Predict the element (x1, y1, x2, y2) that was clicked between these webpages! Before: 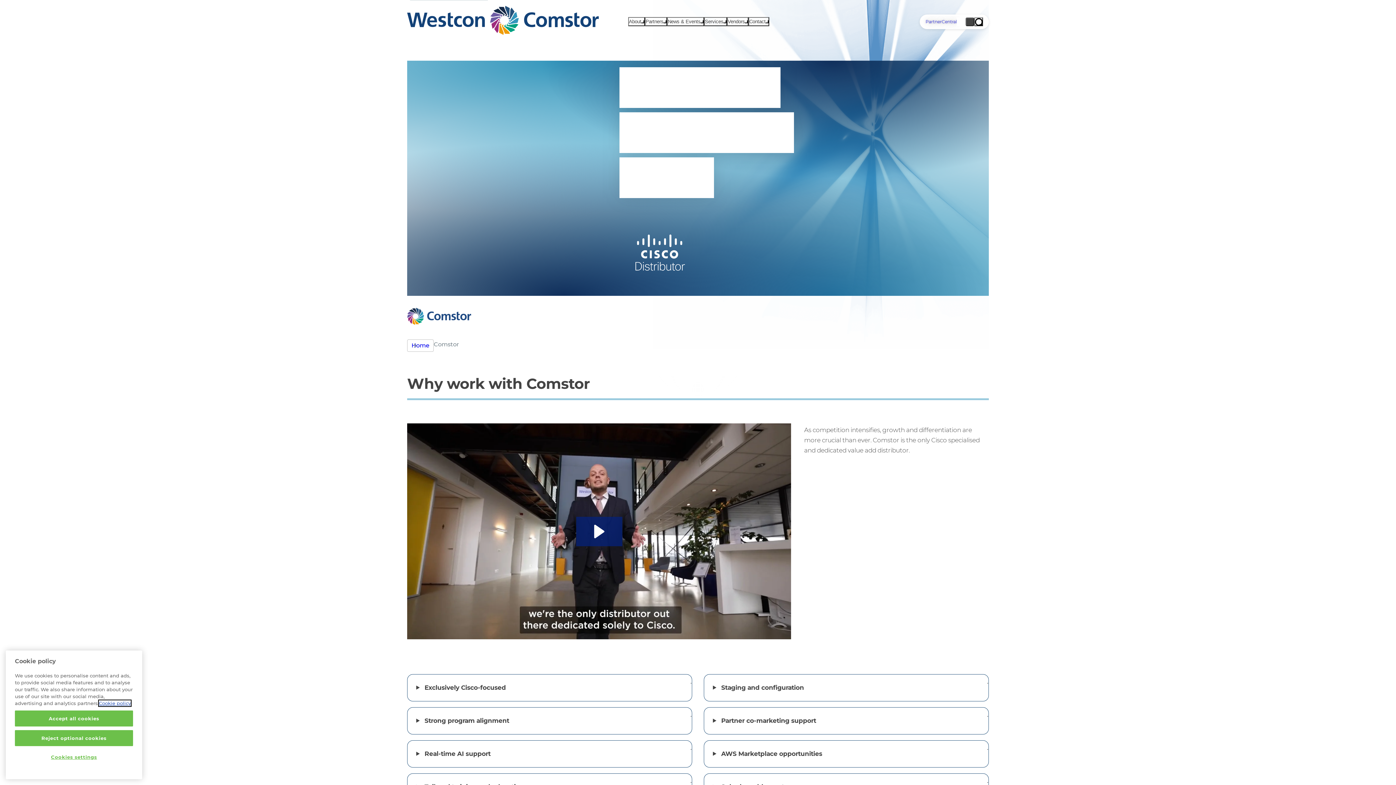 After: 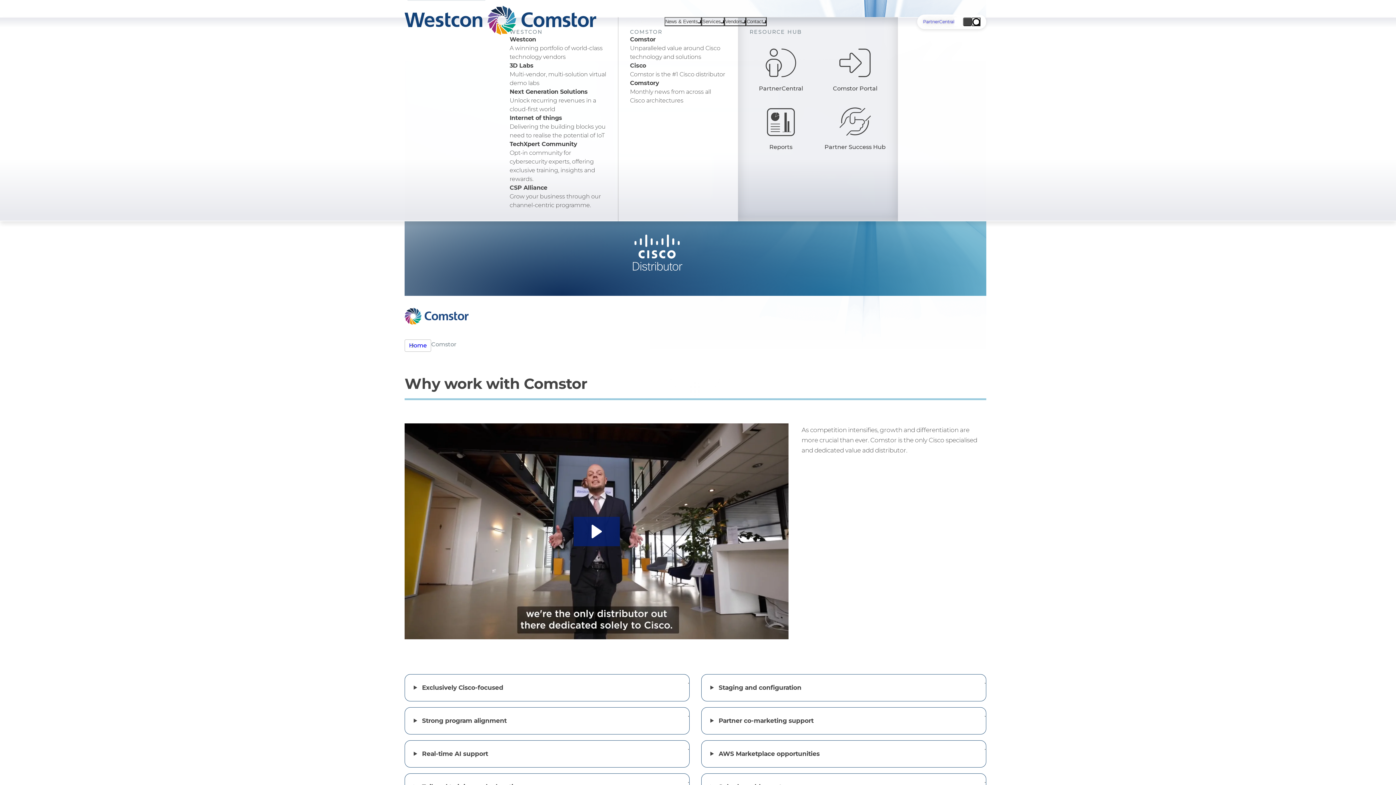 Action: bbox: (645, 17, 667, 26) label: Partners